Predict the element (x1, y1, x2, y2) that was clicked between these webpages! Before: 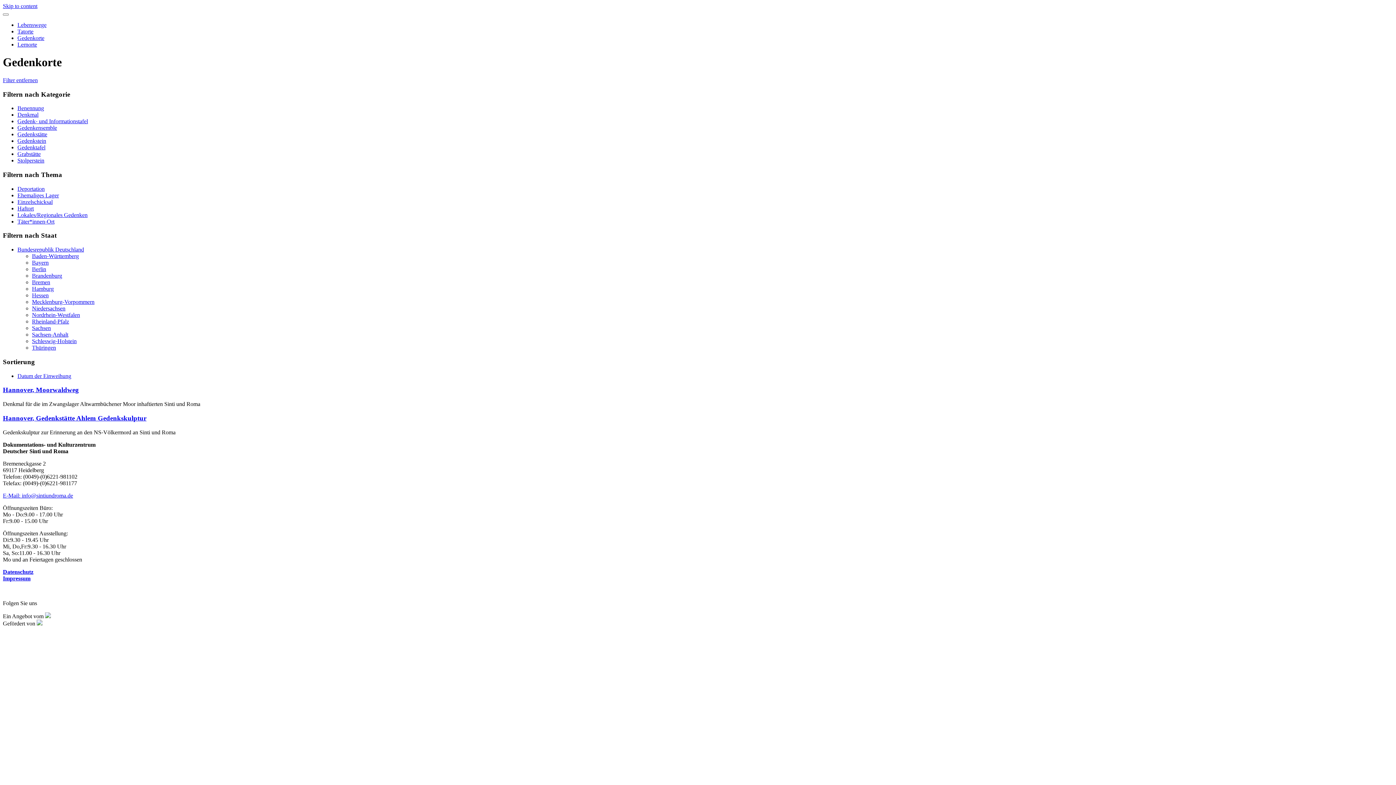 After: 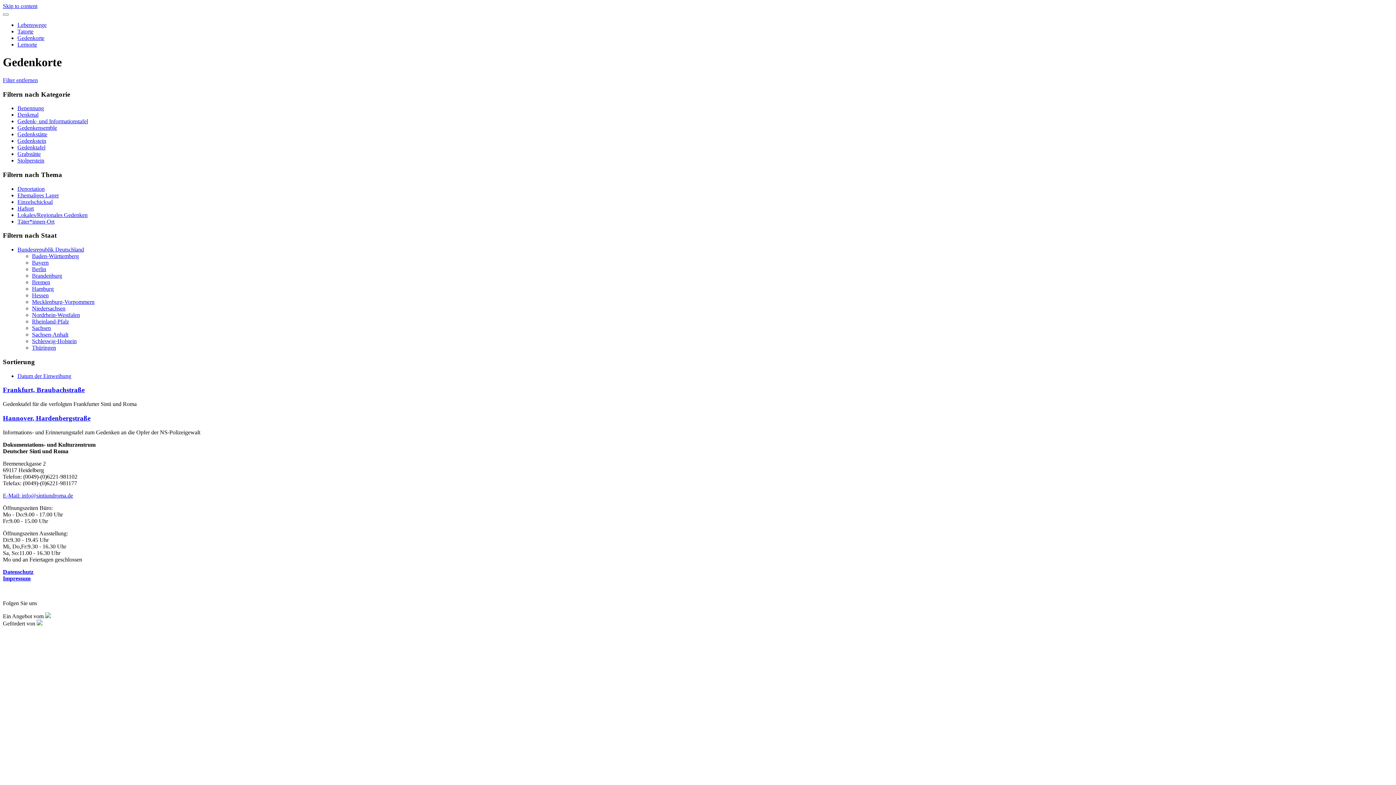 Action: bbox: (17, 218, 54, 224) label: Täter*innen-Ort